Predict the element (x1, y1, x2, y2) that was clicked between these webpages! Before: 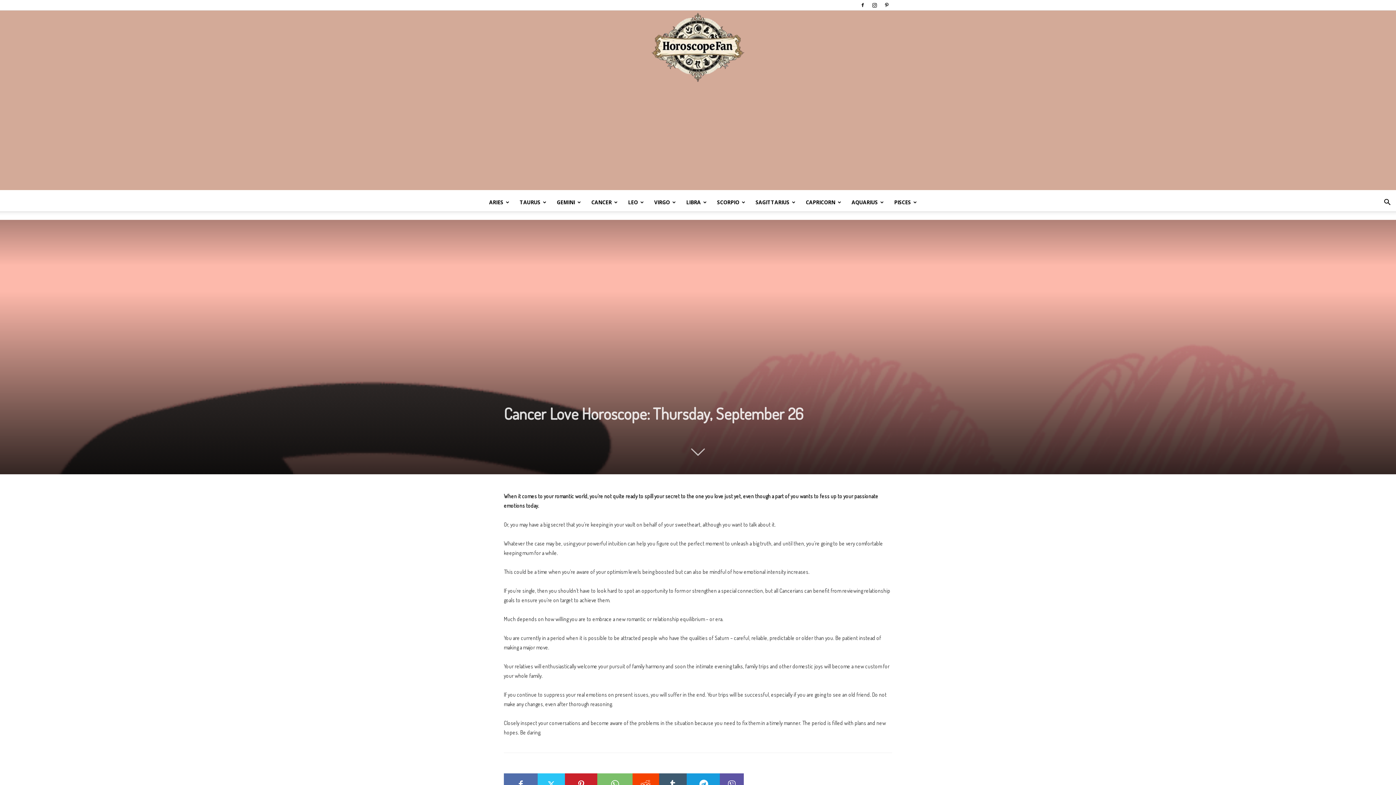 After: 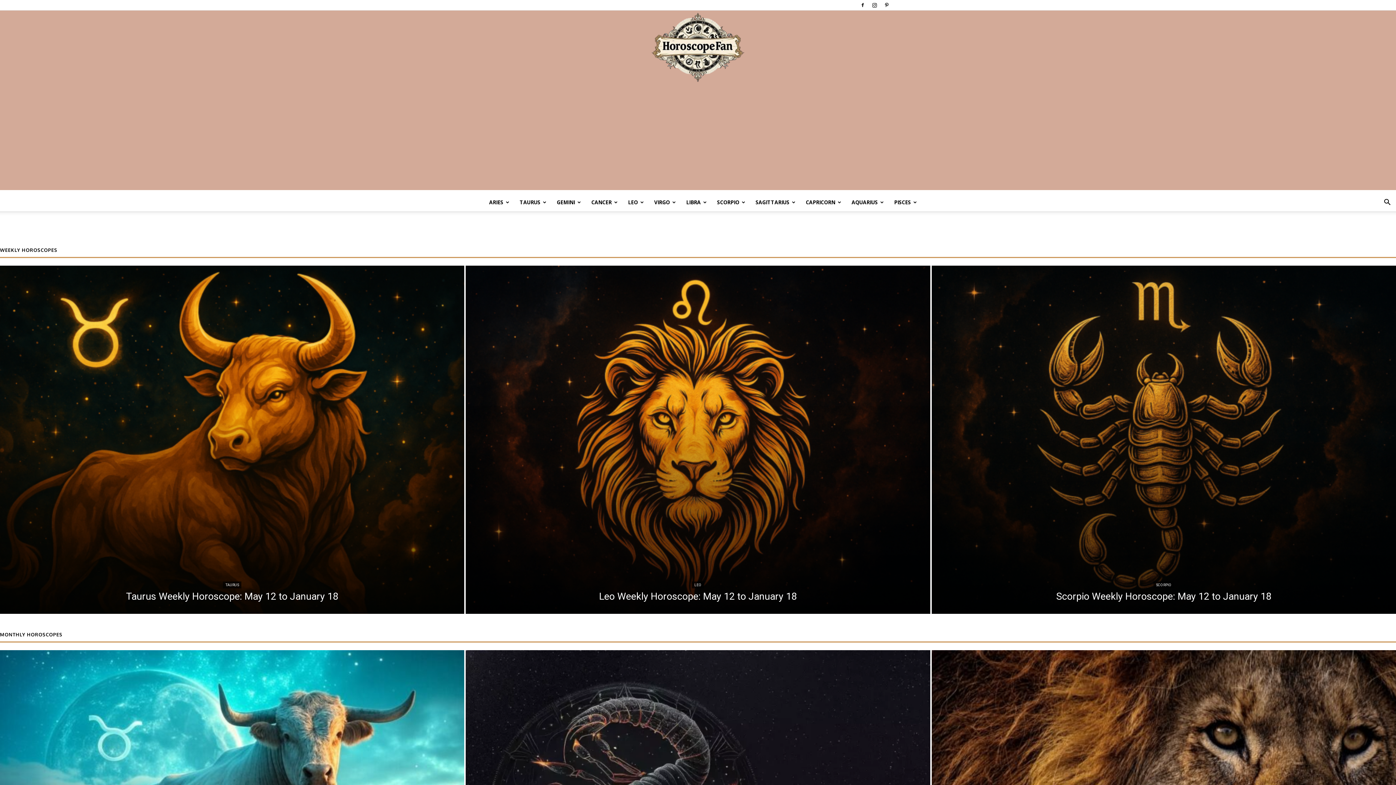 Action: label: HoroscopeFan bbox: (0, 10, 1396, 84)